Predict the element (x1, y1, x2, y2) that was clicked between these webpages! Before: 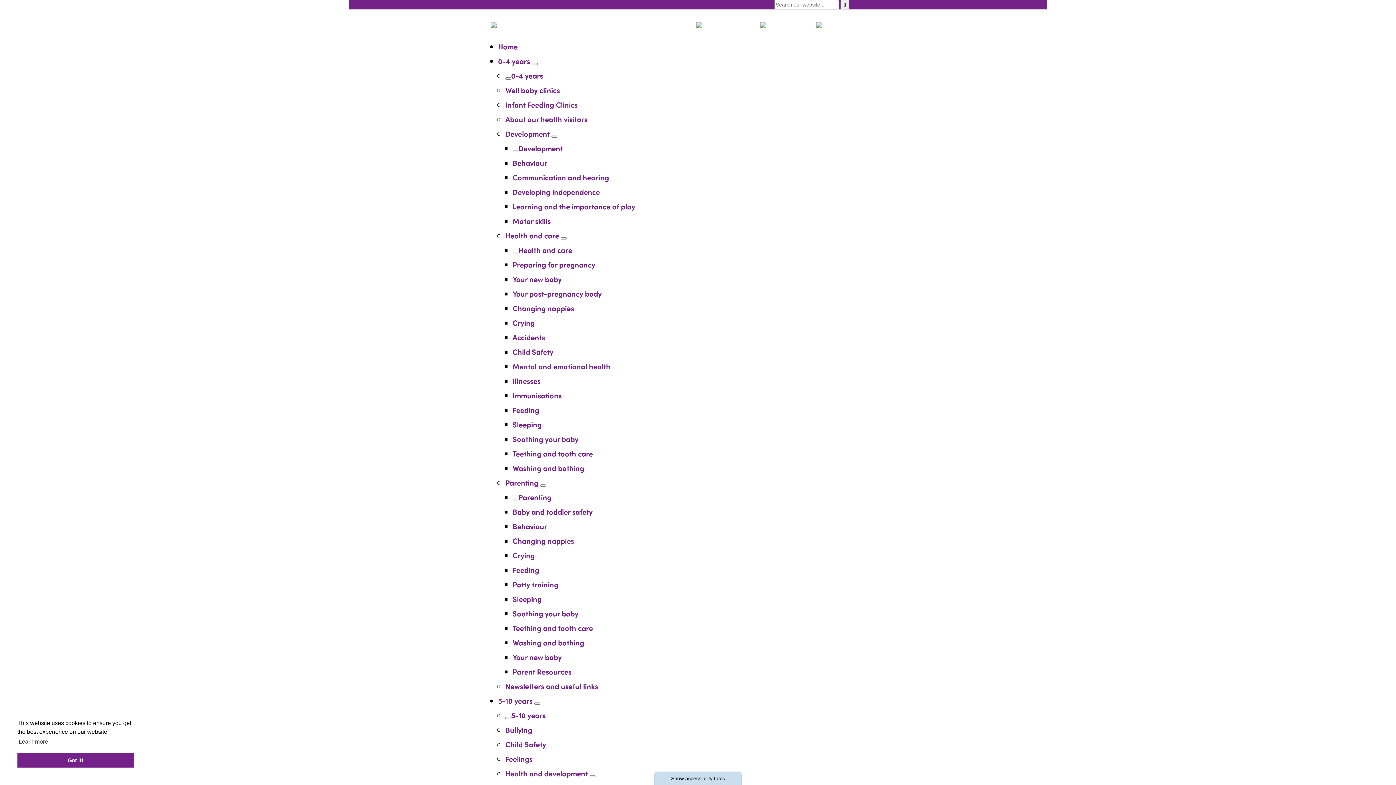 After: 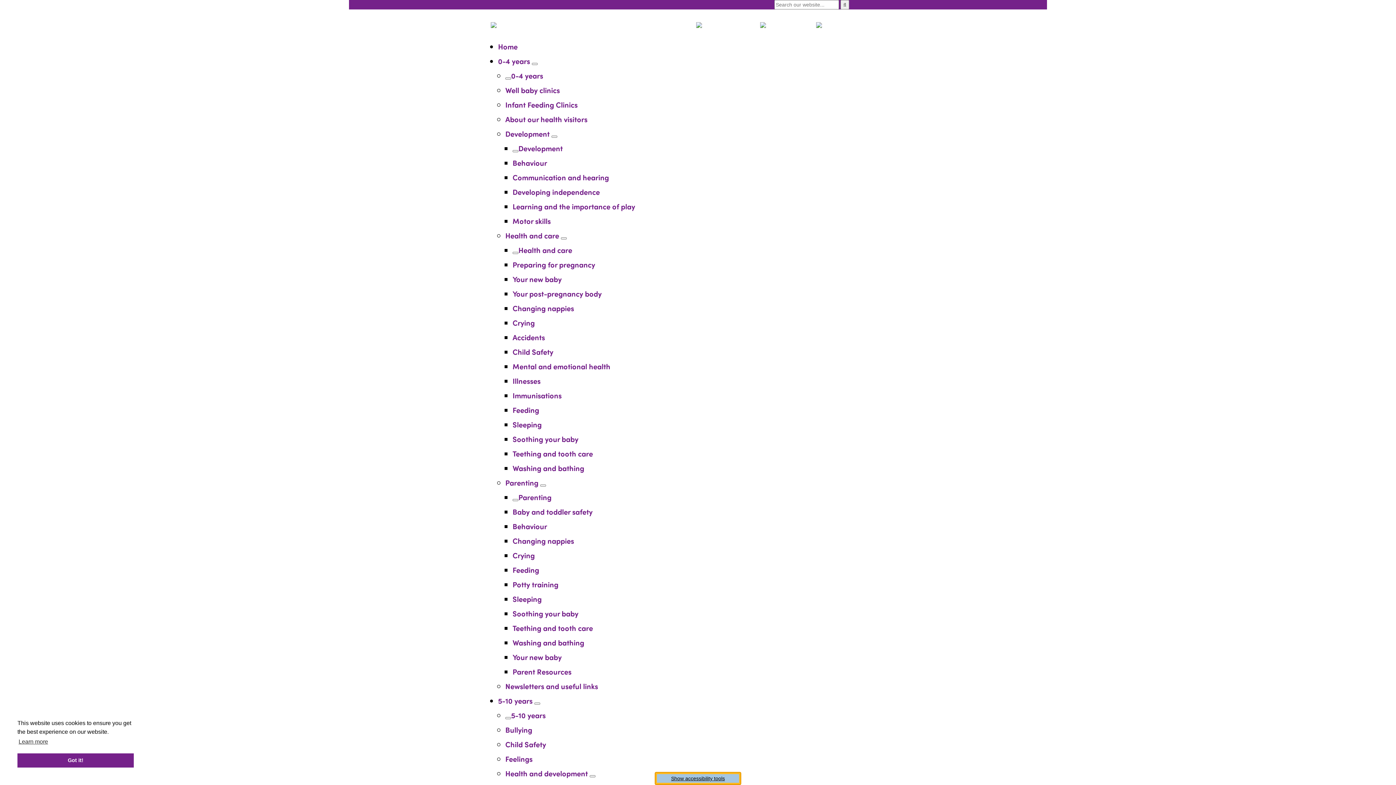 Action: label: Show accessibility tools bbox: (654, 772, 741, 785)